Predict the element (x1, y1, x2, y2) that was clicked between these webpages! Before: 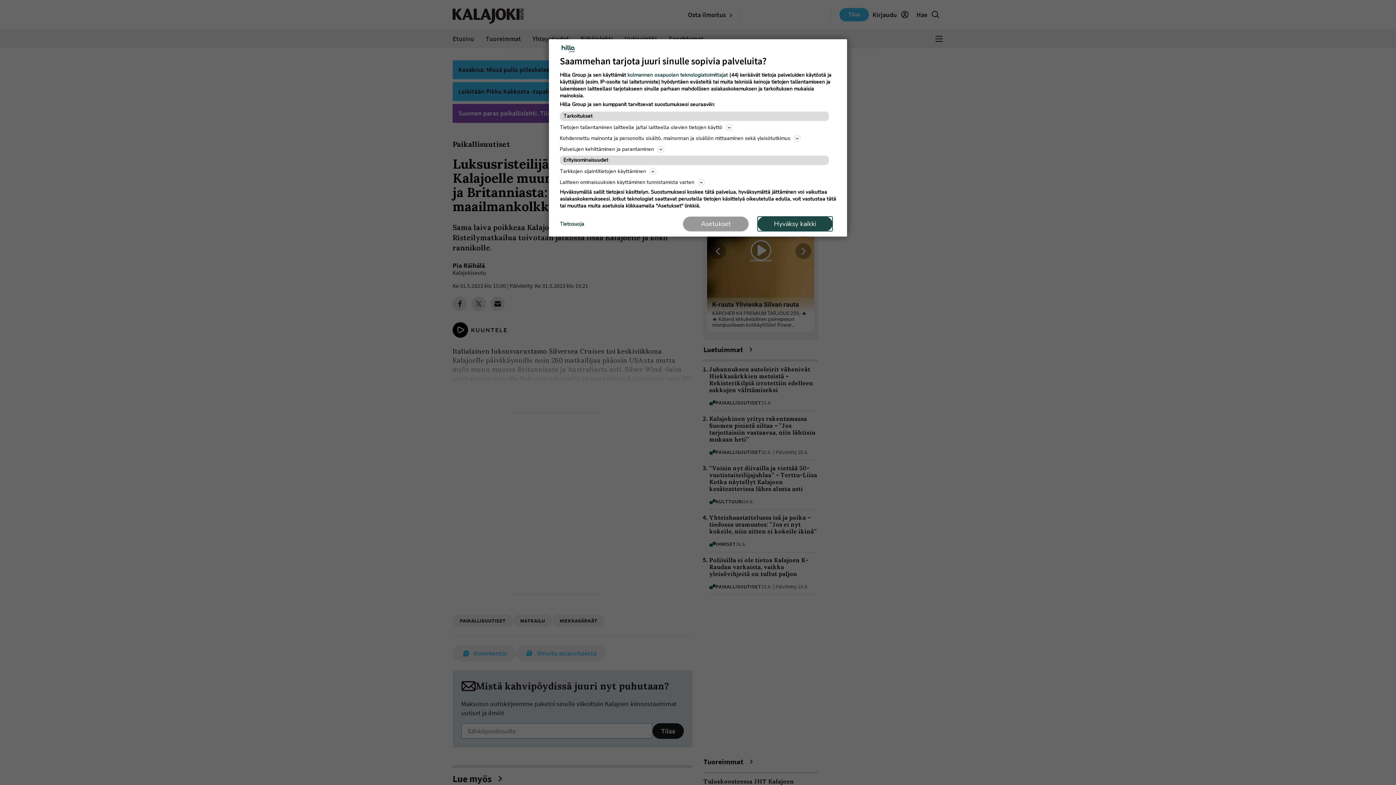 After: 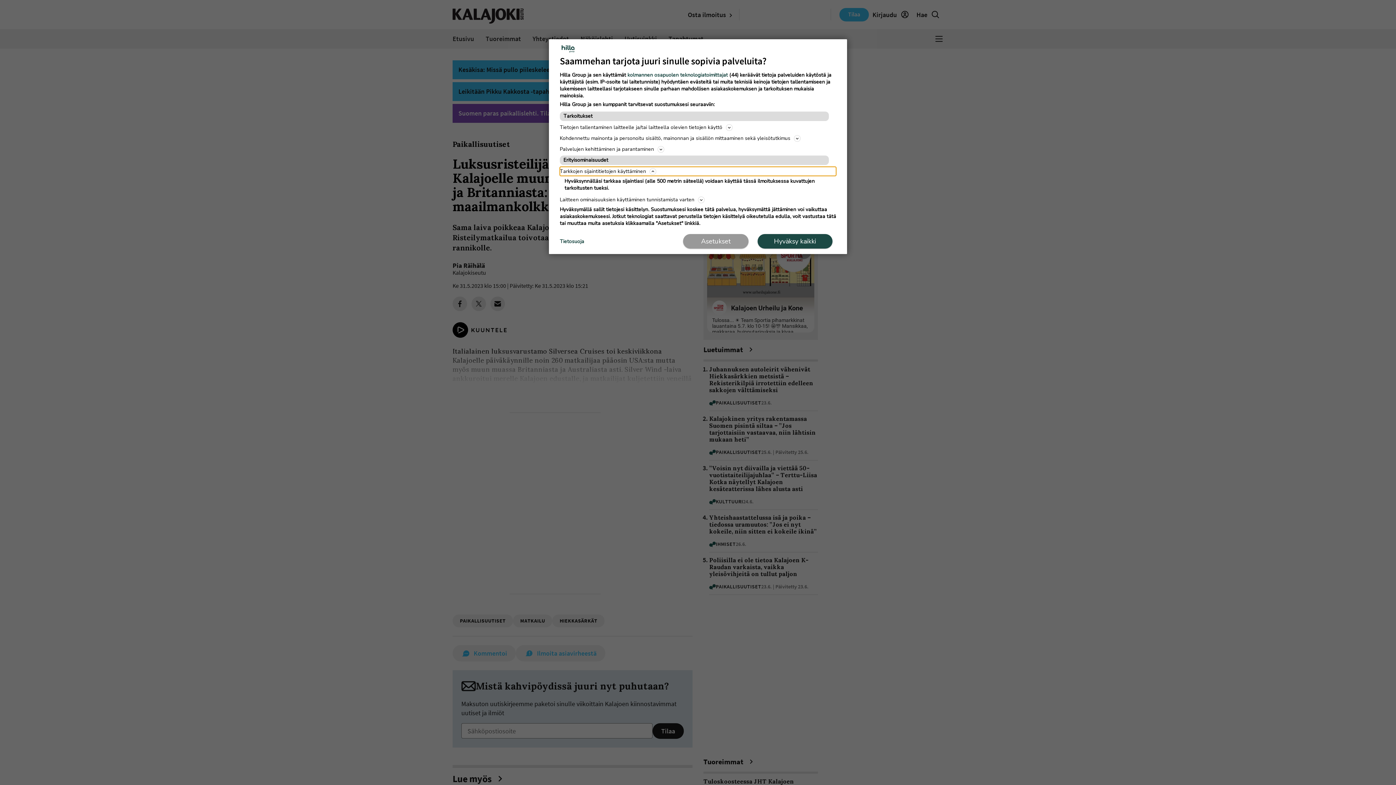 Action: label: Tarkkojen sijaintitietojen käyttäminen bbox: (560, 166, 836, 176)